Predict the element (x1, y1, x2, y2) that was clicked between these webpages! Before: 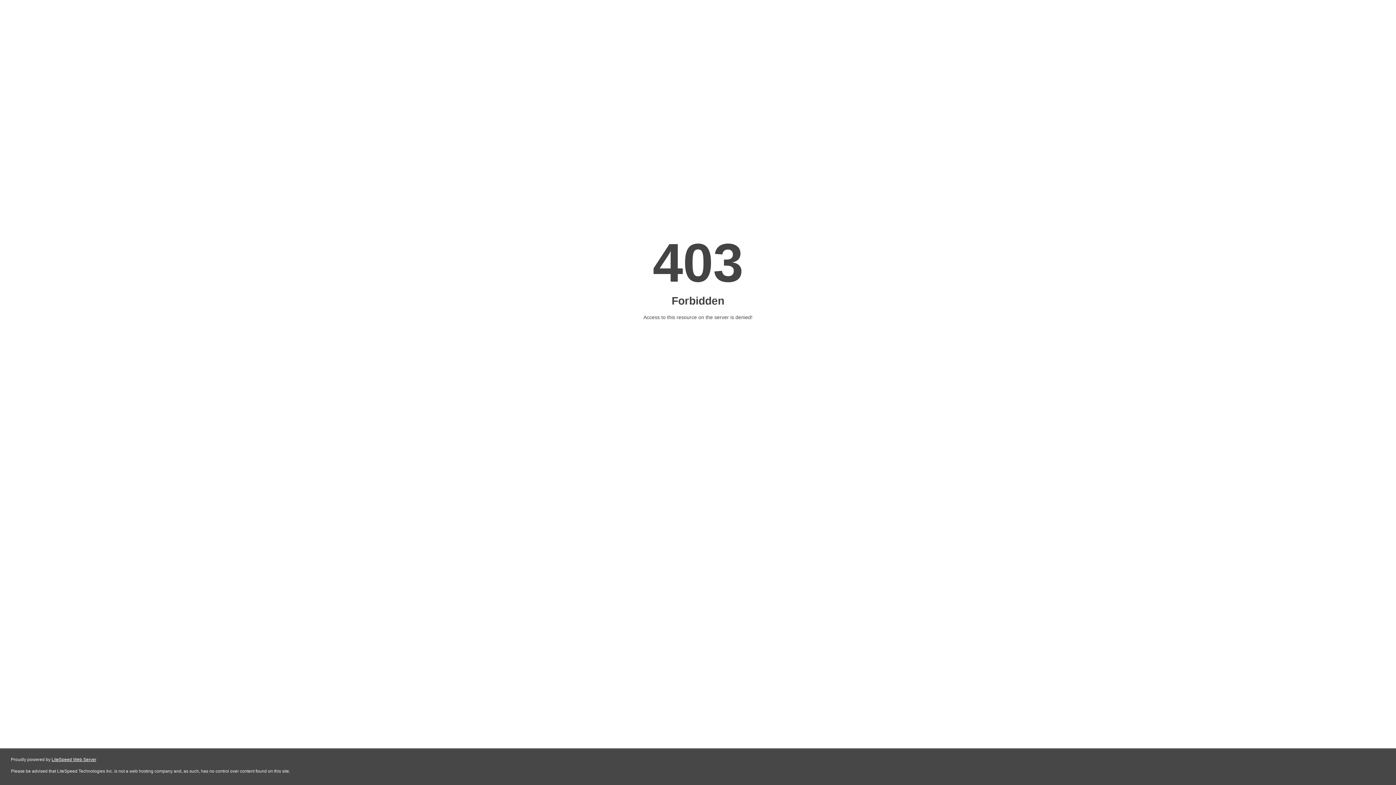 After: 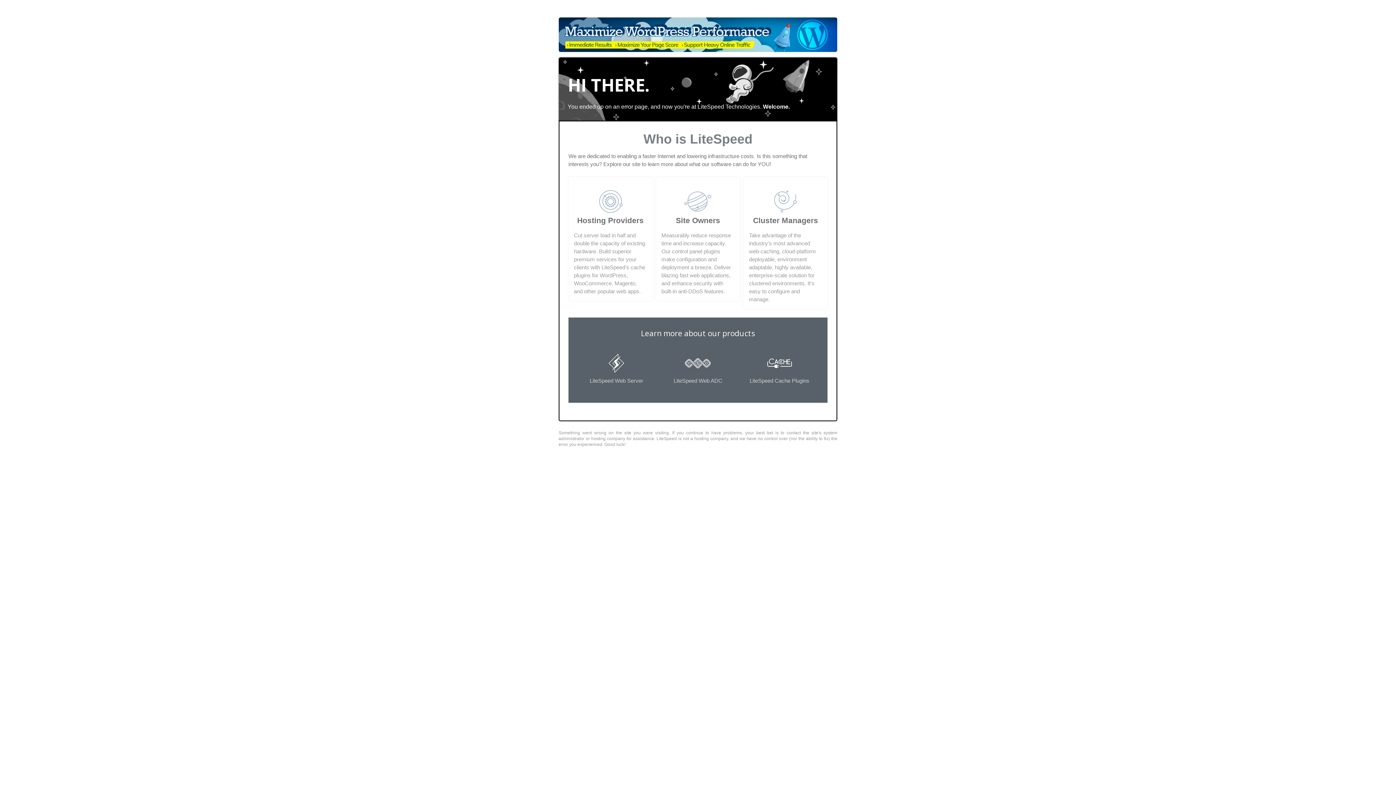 Action: label: LiteSpeed Web Server bbox: (51, 757, 96, 762)